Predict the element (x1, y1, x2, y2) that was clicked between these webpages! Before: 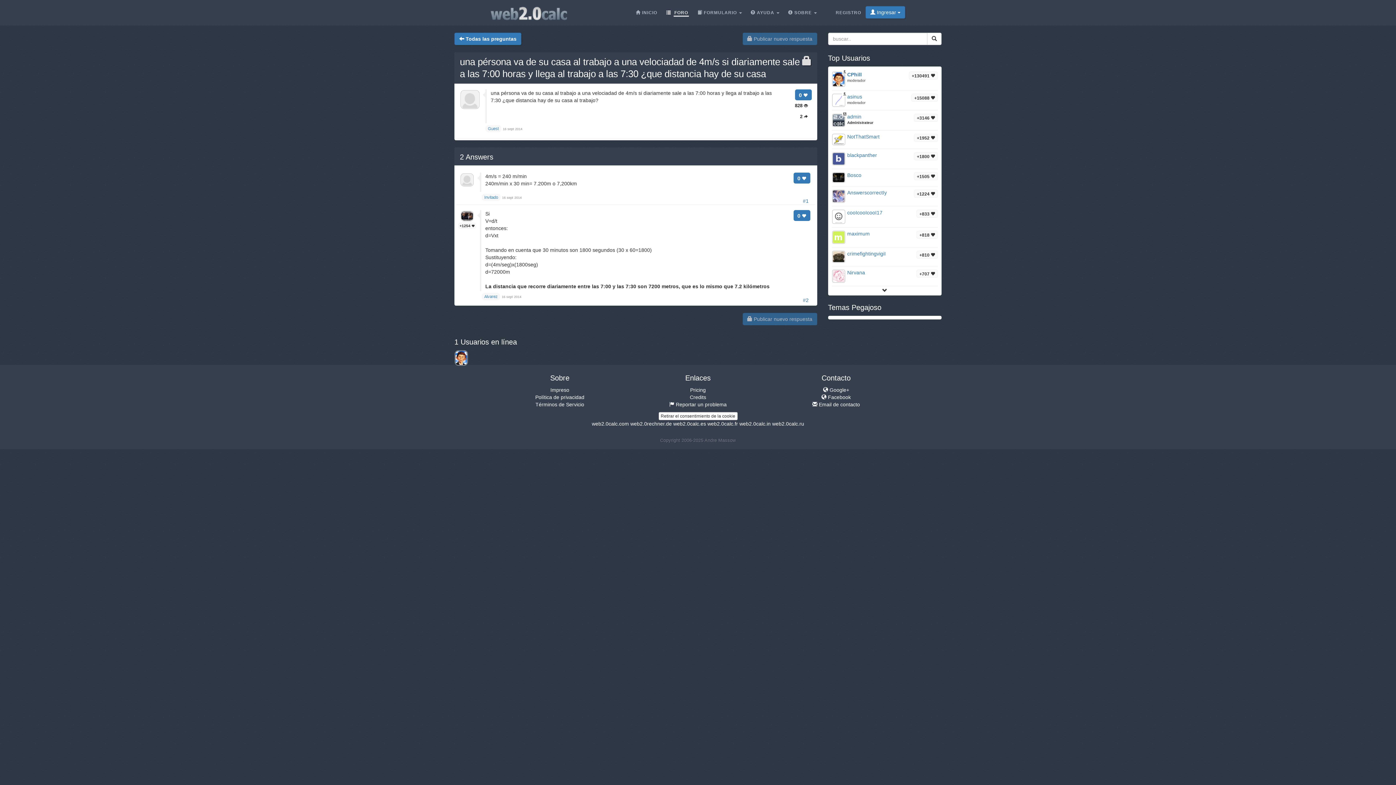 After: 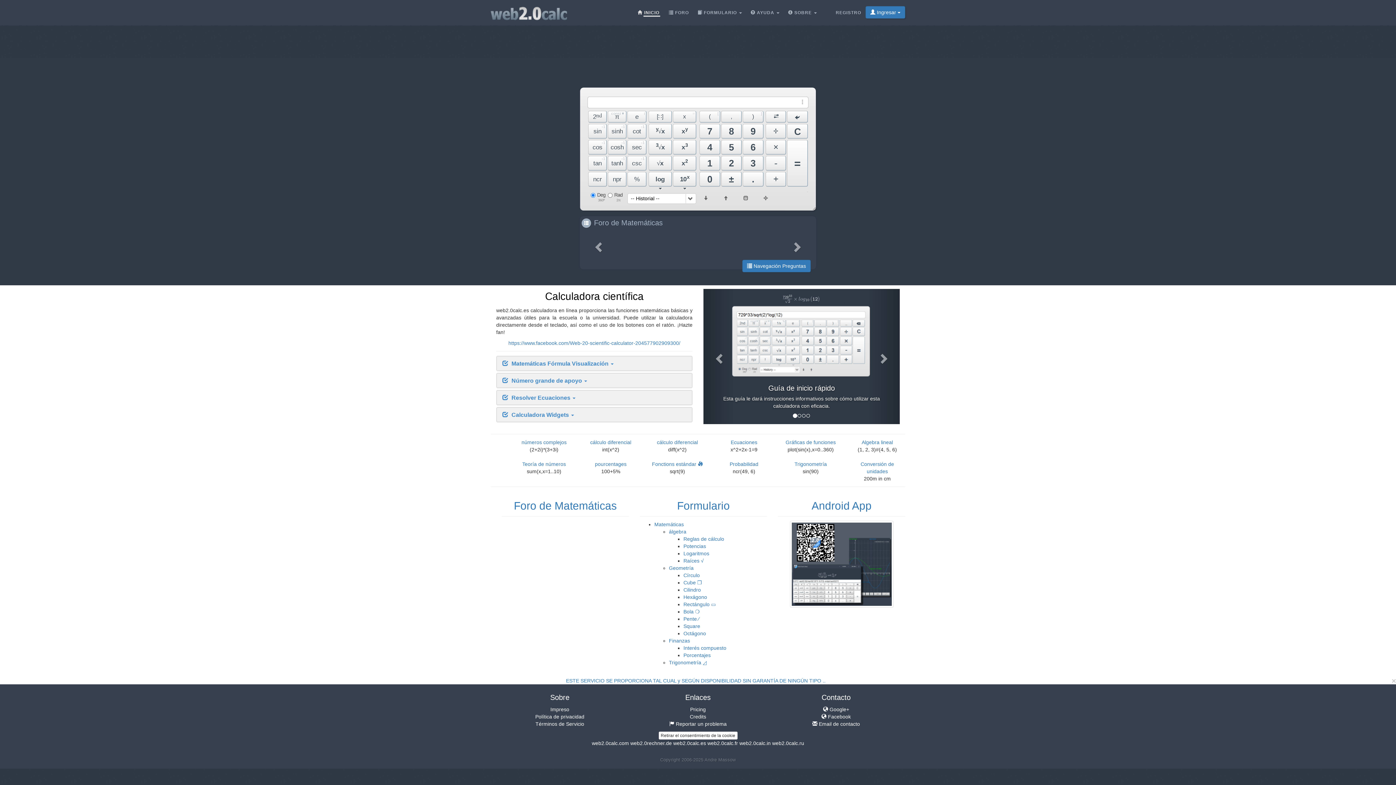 Action: bbox: (485, 3, 575, 21)